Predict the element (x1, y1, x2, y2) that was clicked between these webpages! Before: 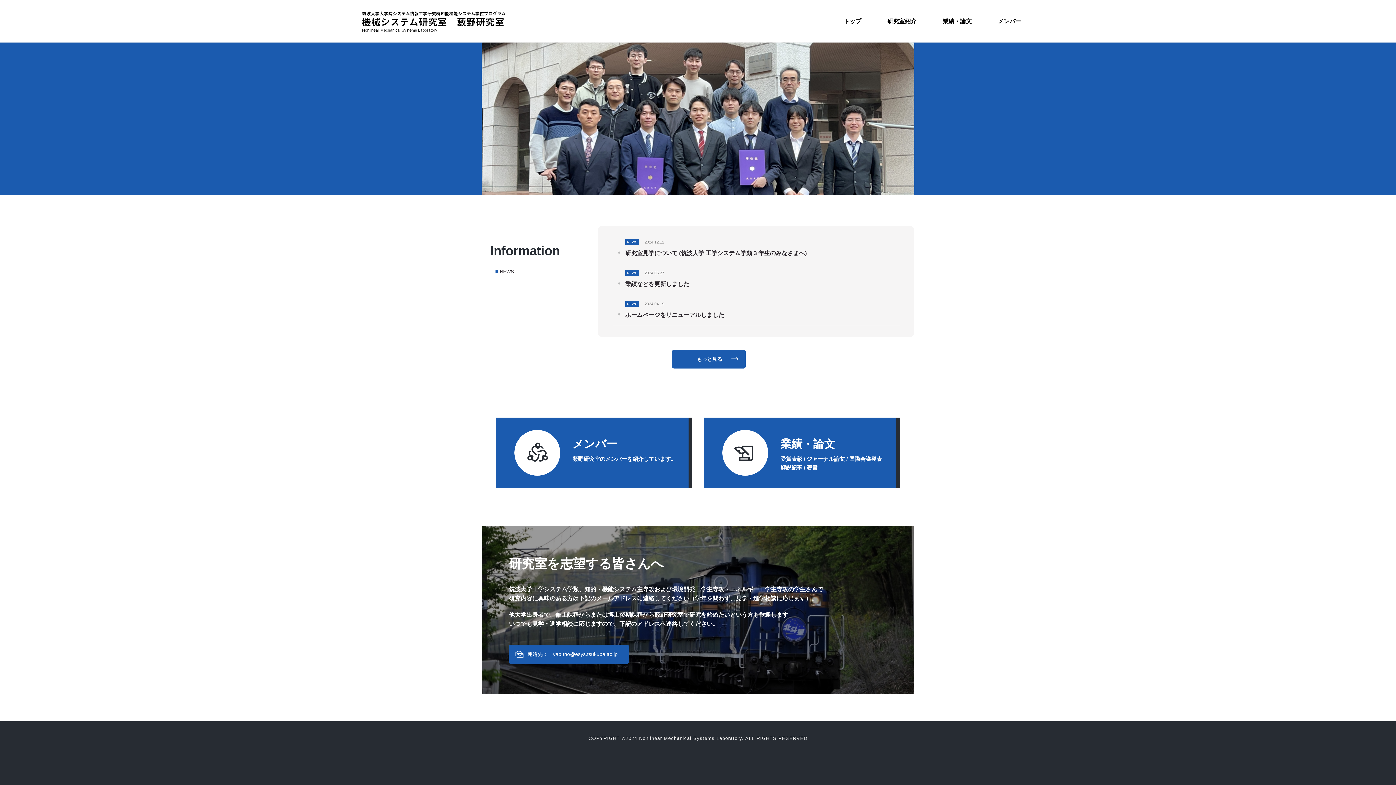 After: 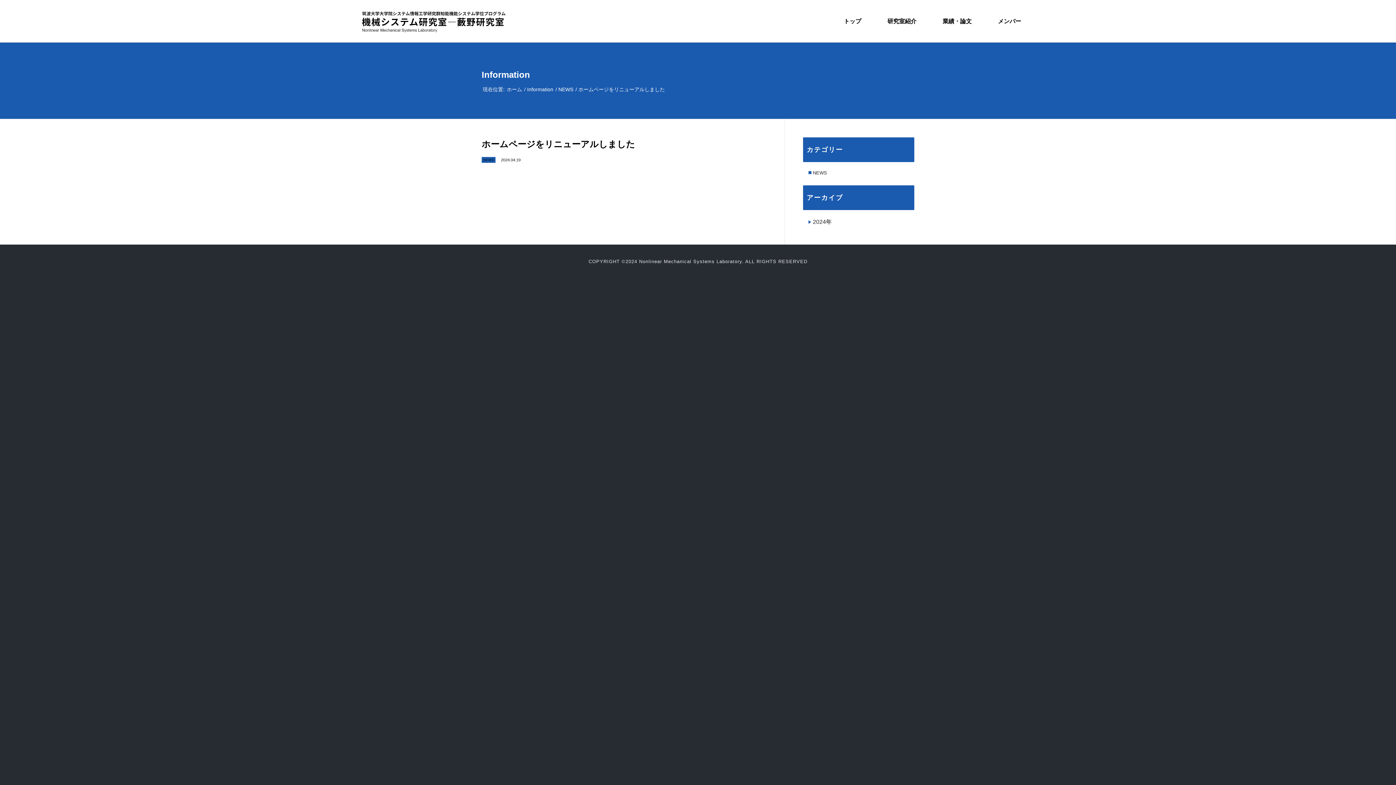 Action: bbox: (625, 312, 724, 318) label: ホームページをリニューアルしました